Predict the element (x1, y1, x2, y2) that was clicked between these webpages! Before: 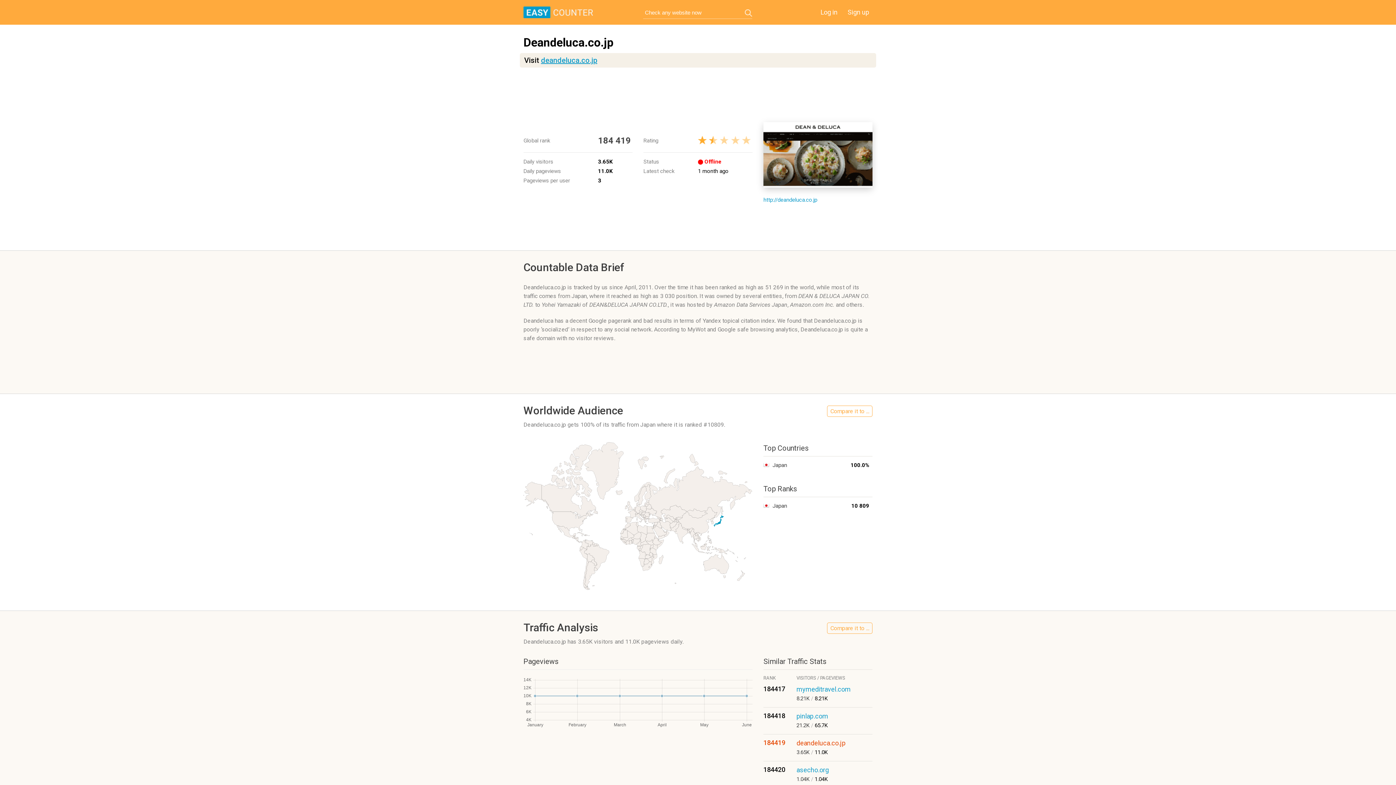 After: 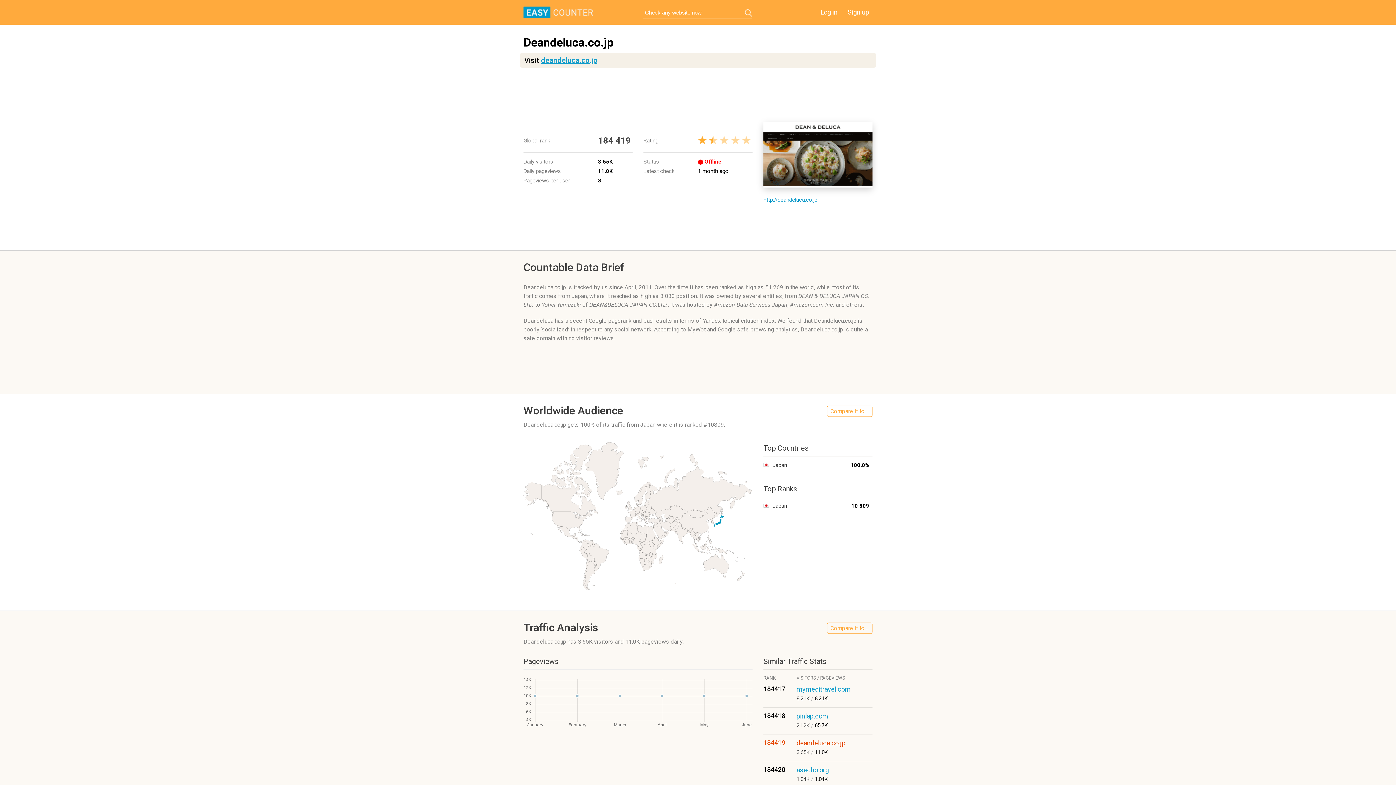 Action: label: deandeluca.co.jp bbox: (796, 739, 845, 747)